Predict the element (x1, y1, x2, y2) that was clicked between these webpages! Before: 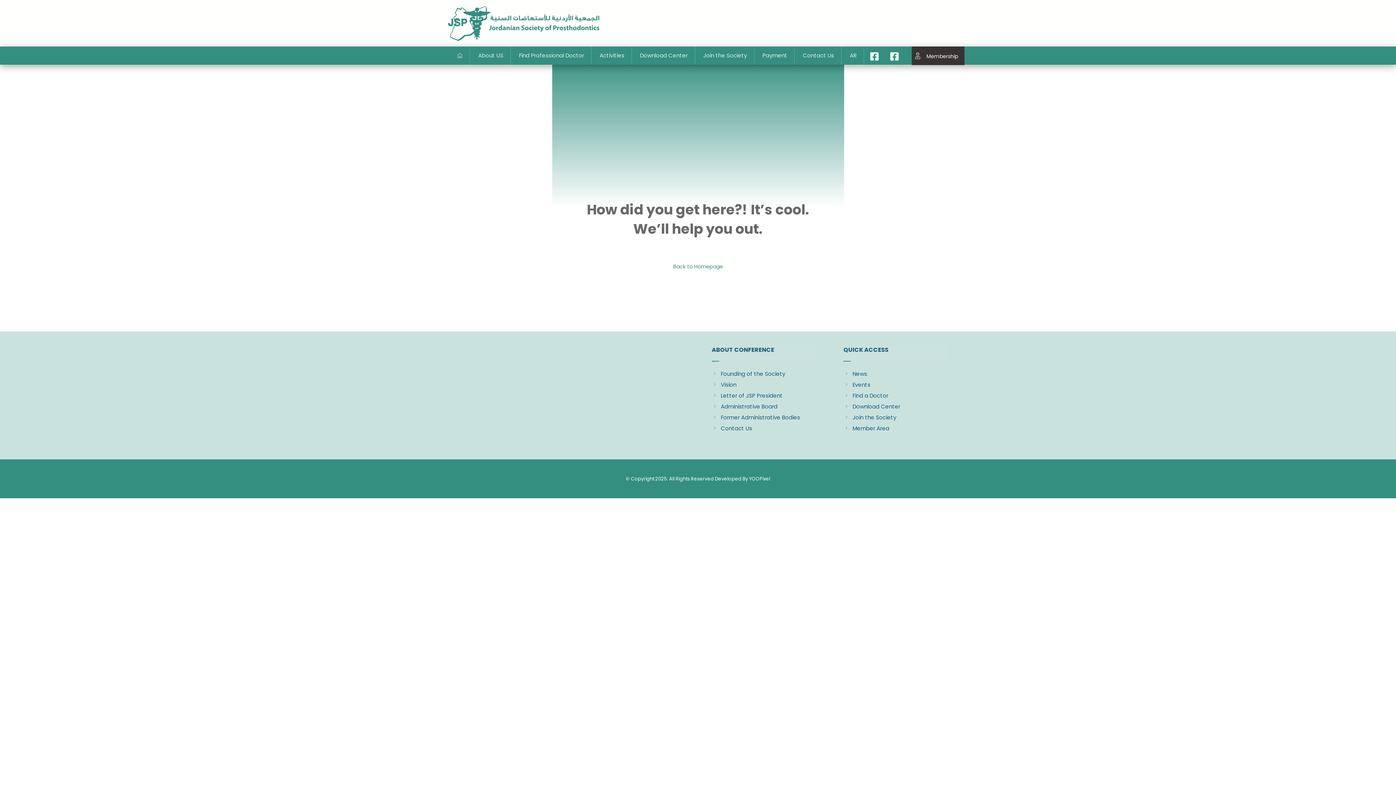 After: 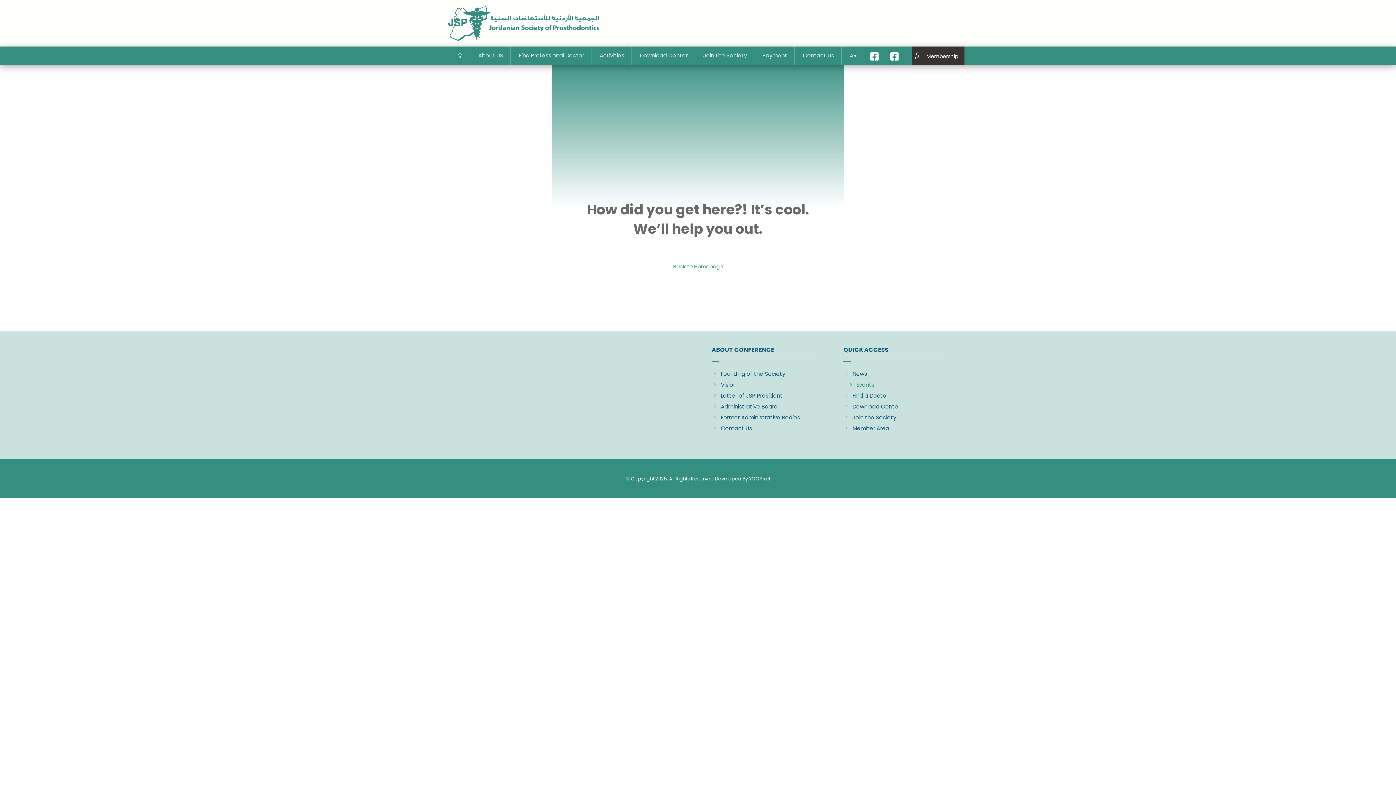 Action: label: Events bbox: (843, 381, 870, 388)